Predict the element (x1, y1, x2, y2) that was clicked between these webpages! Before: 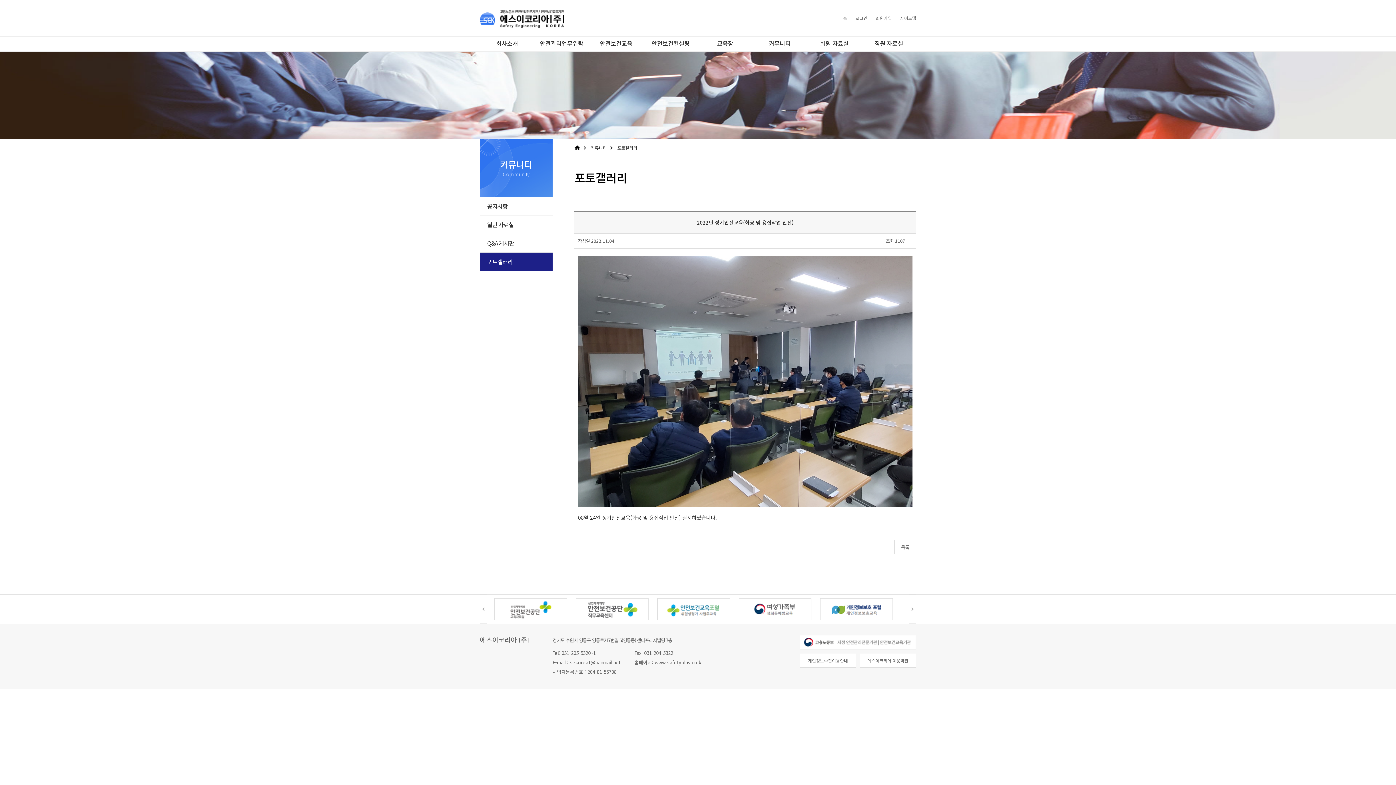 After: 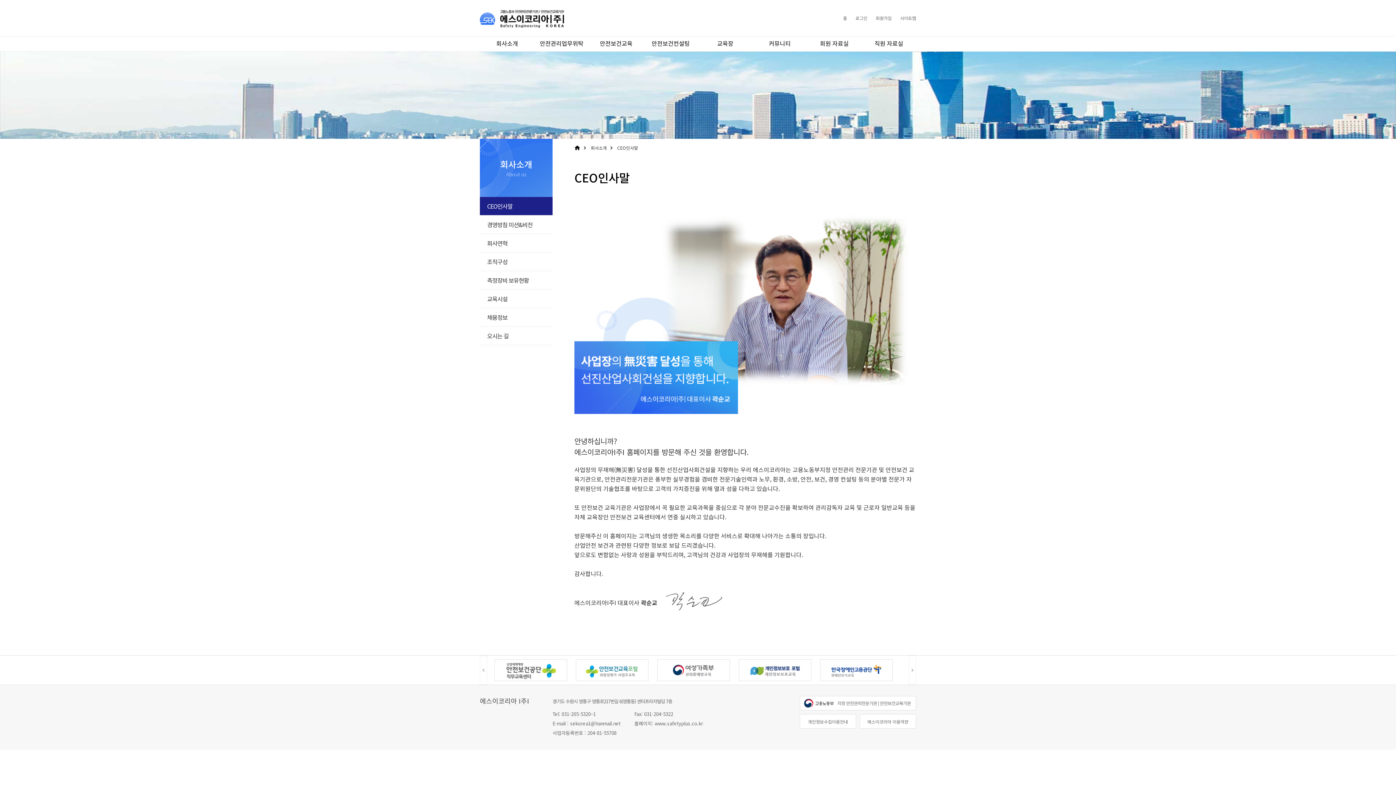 Action: bbox: (496, 38, 518, 47) label: 회사소개